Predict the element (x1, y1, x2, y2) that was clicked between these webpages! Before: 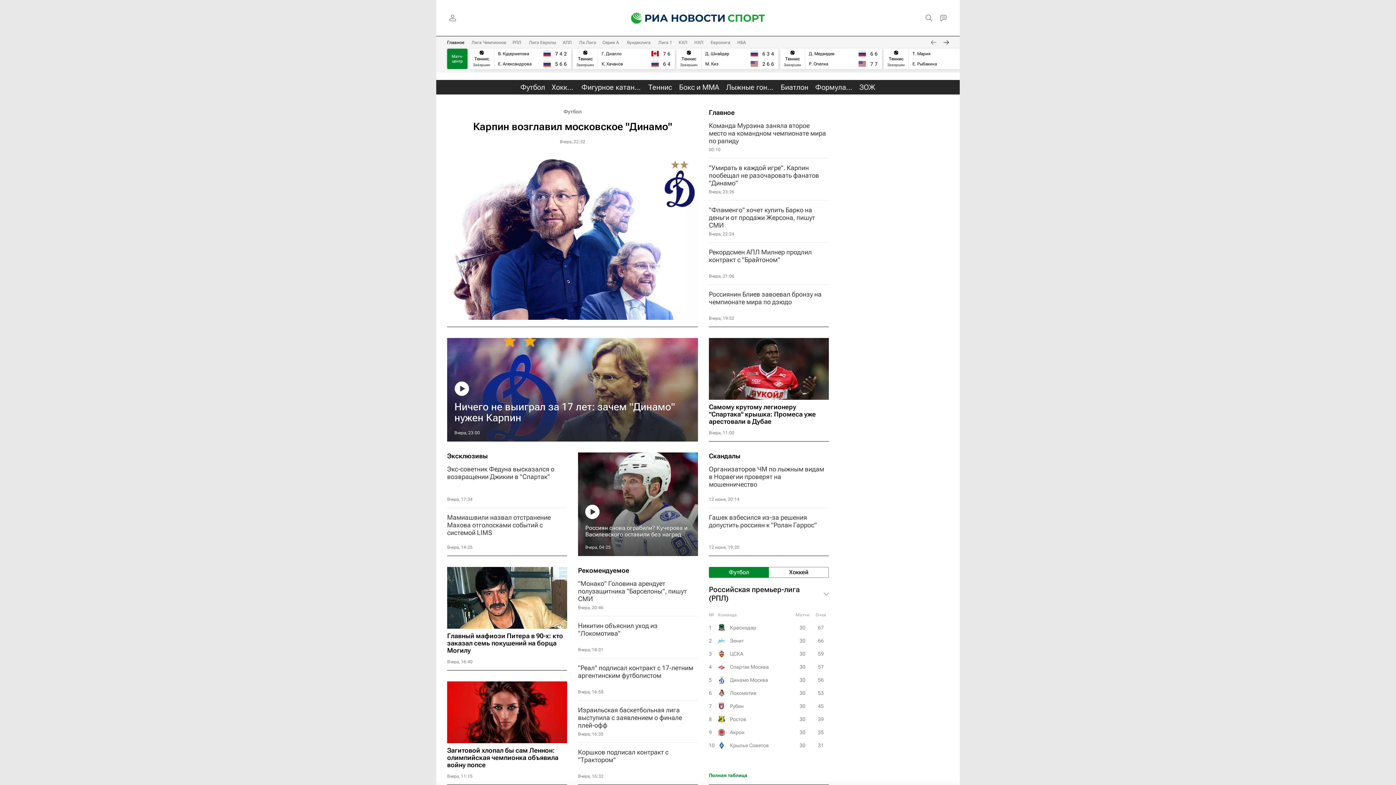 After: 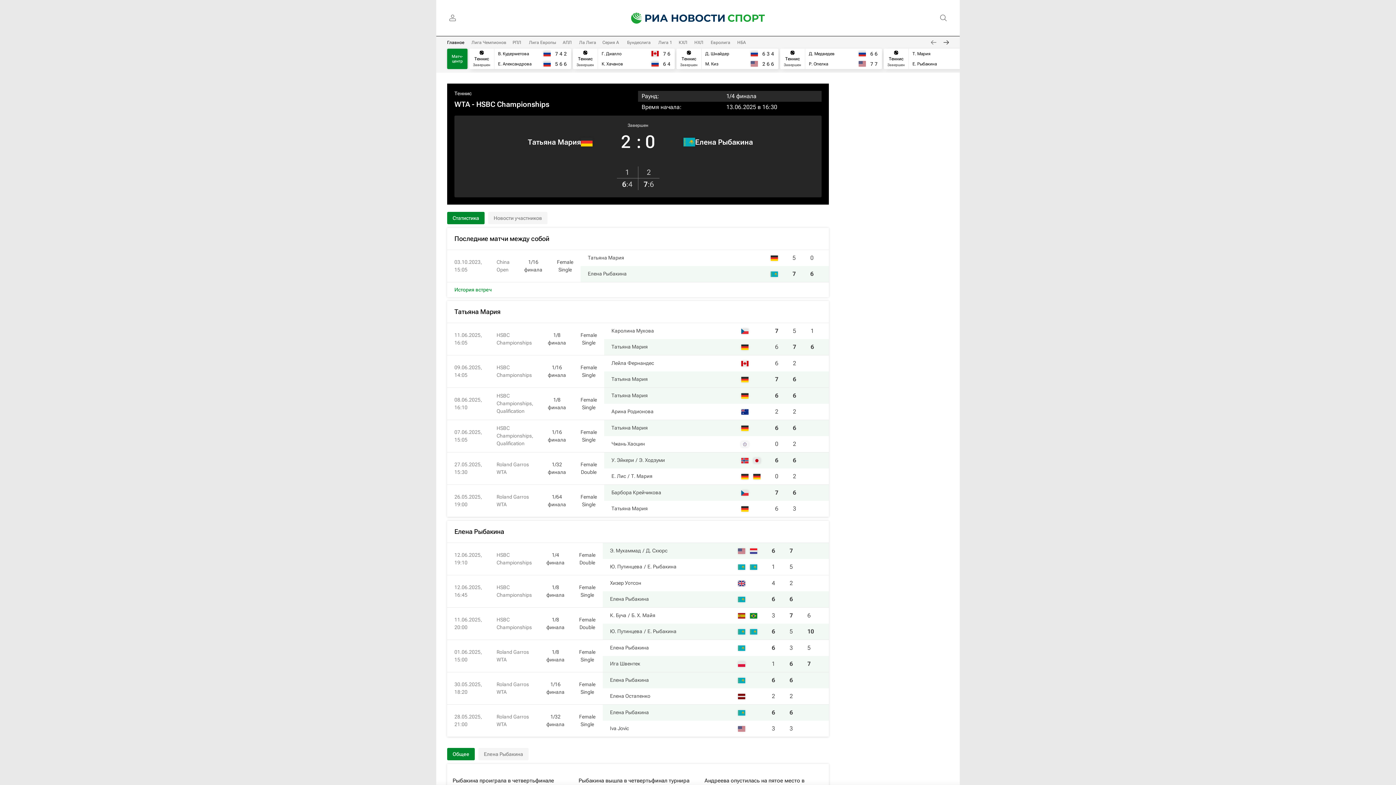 Action: bbox: (884, 48, 985, 69)